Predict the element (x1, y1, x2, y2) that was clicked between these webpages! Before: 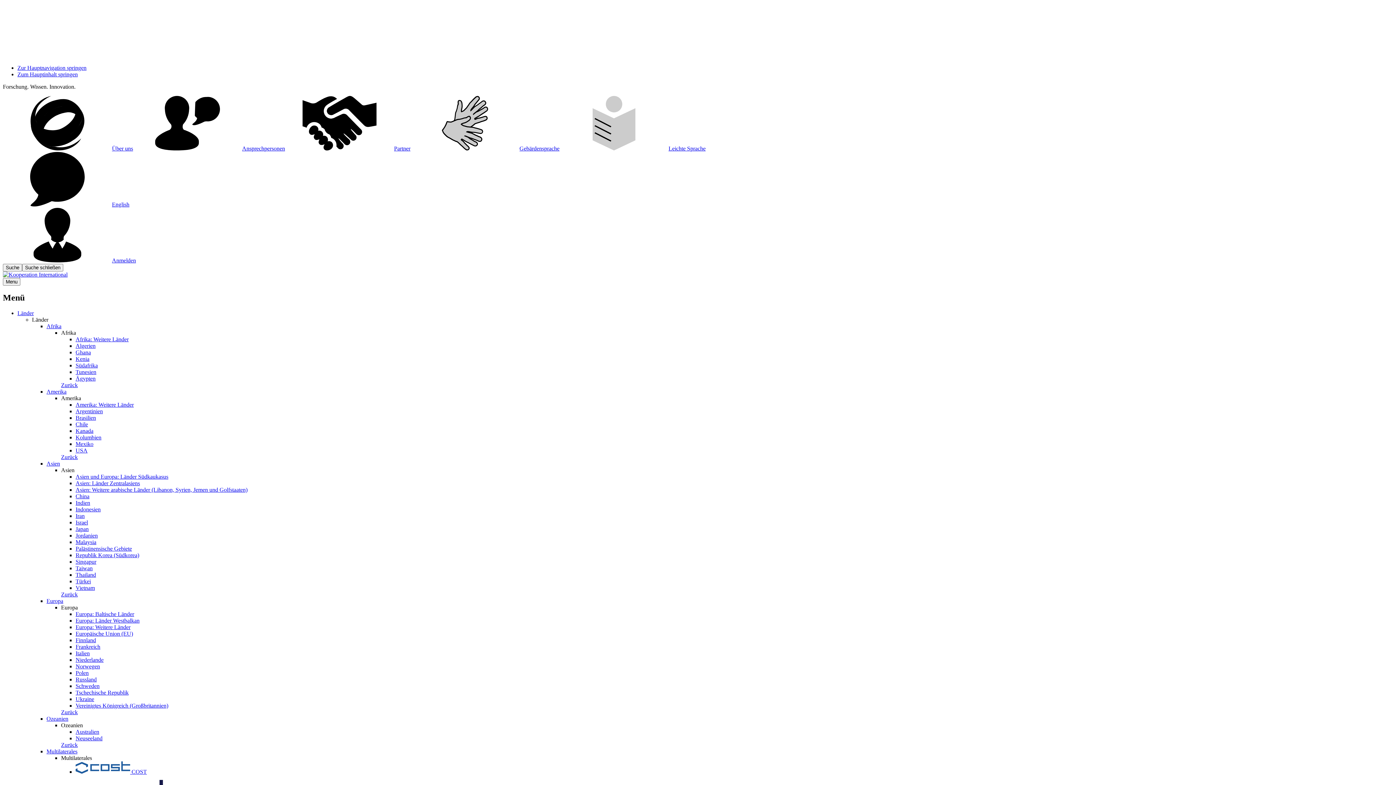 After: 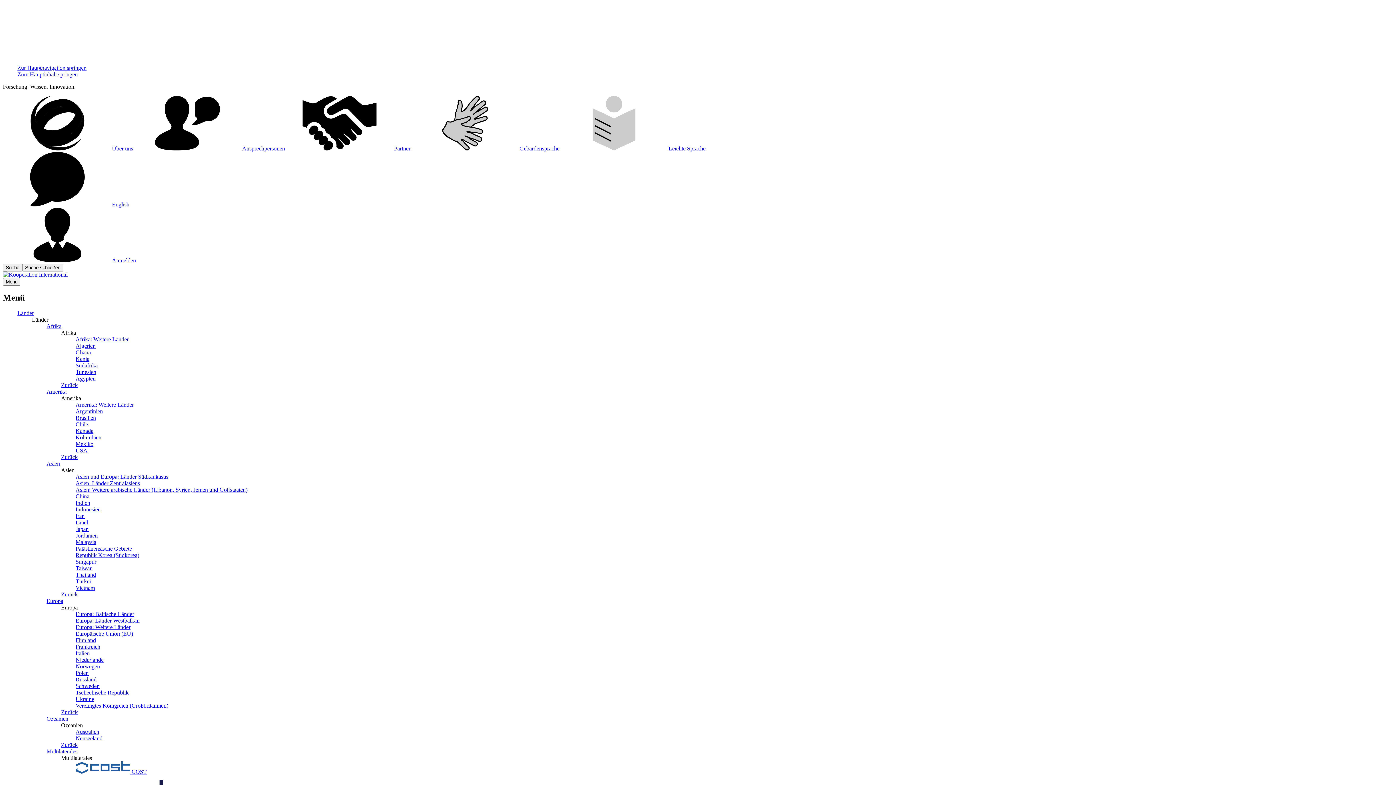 Action: label: Indonesien bbox: (75, 506, 100, 512)